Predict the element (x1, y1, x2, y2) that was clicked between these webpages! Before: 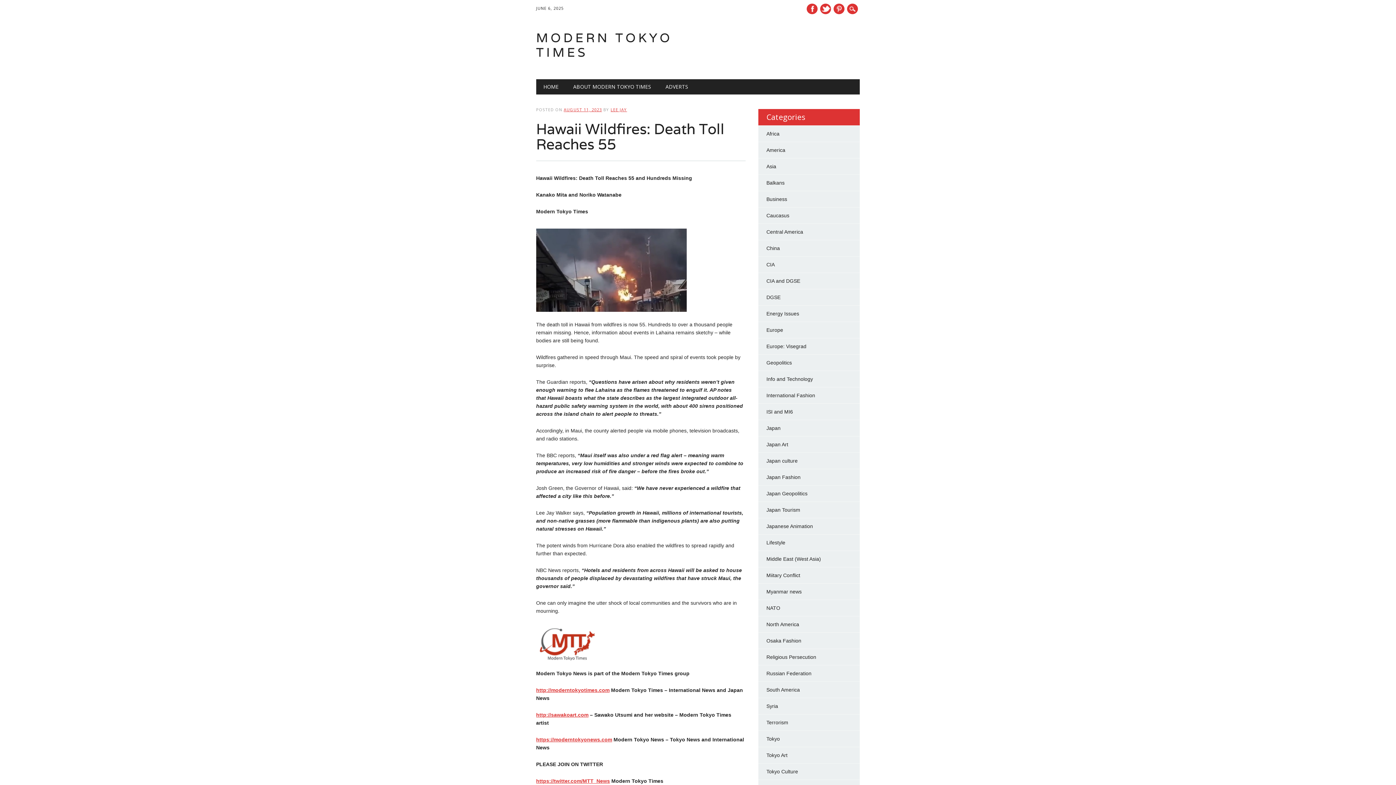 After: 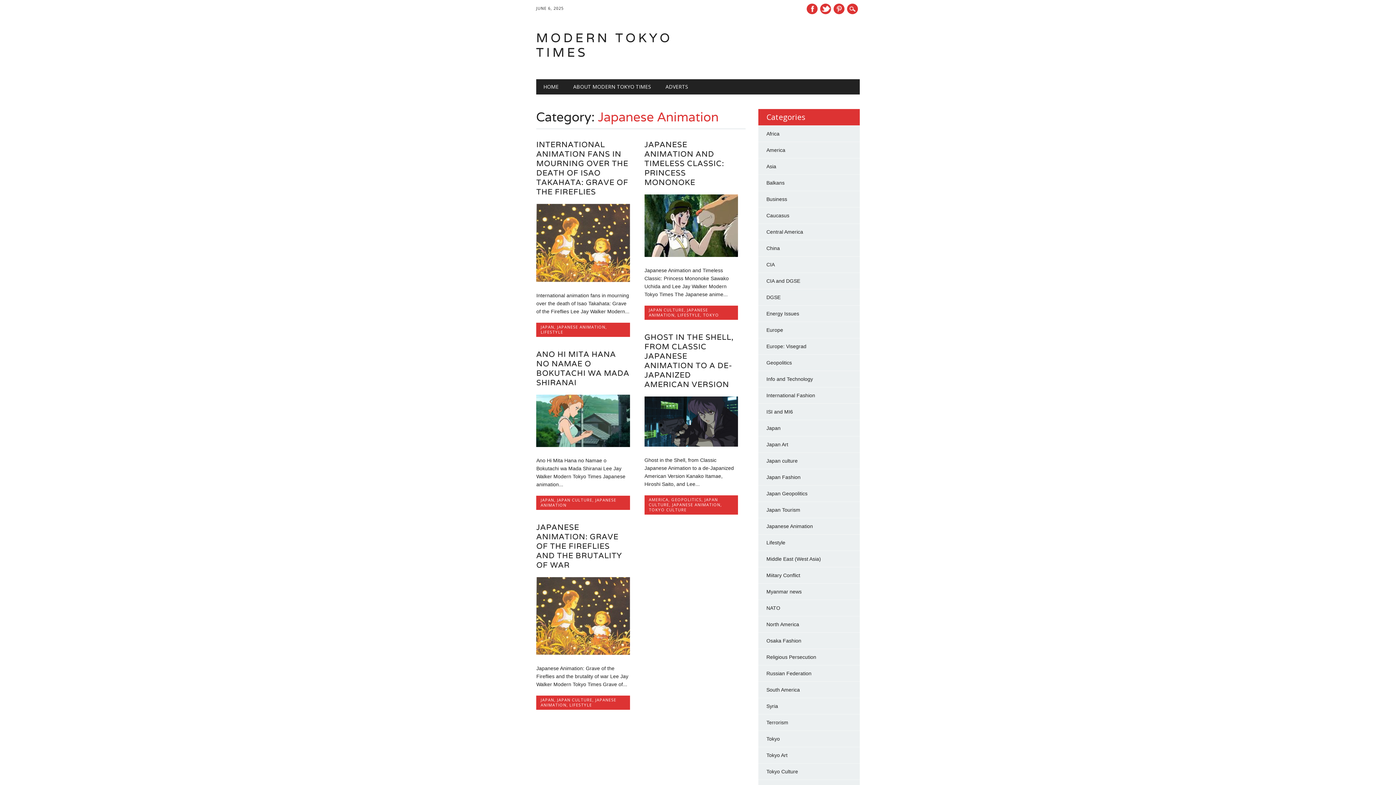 Action: label: Japanese Animation bbox: (766, 523, 813, 529)